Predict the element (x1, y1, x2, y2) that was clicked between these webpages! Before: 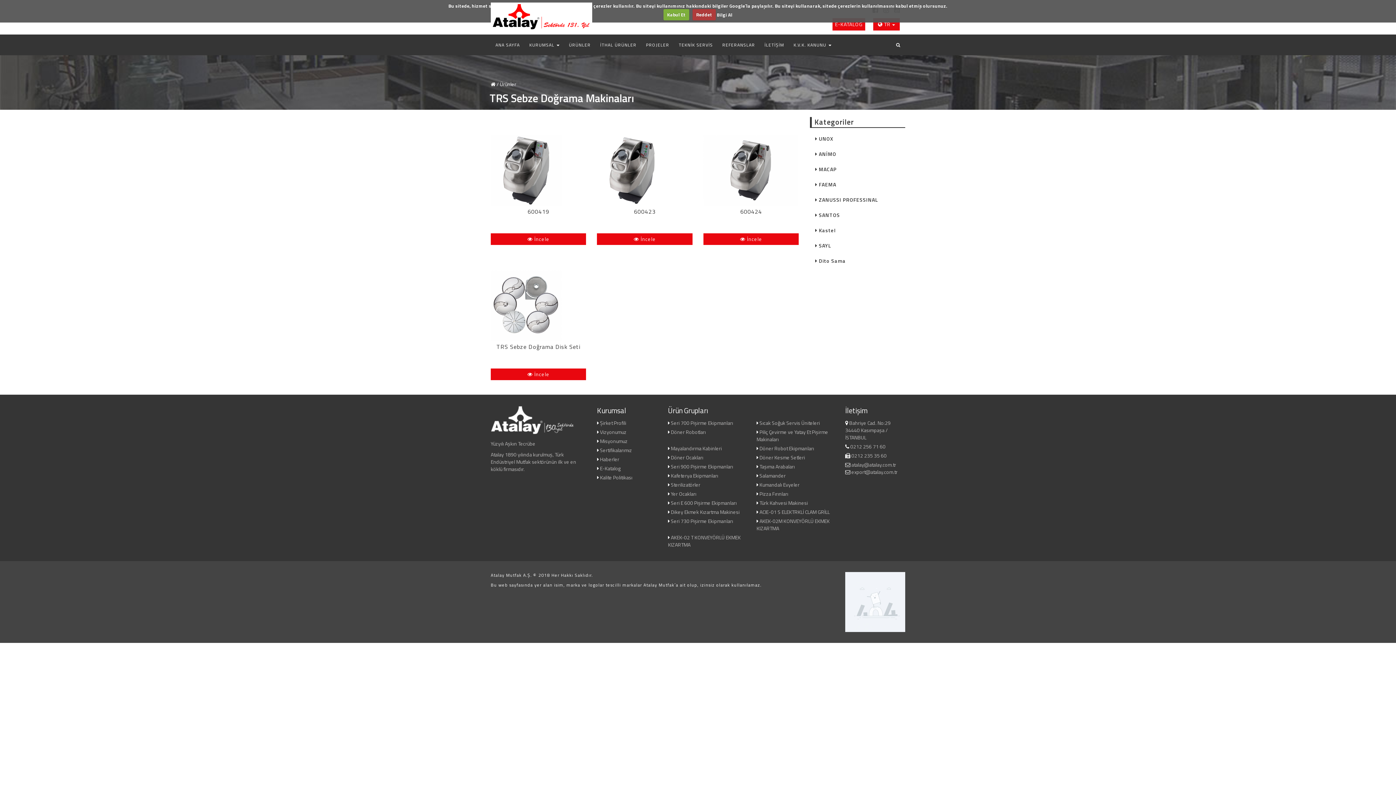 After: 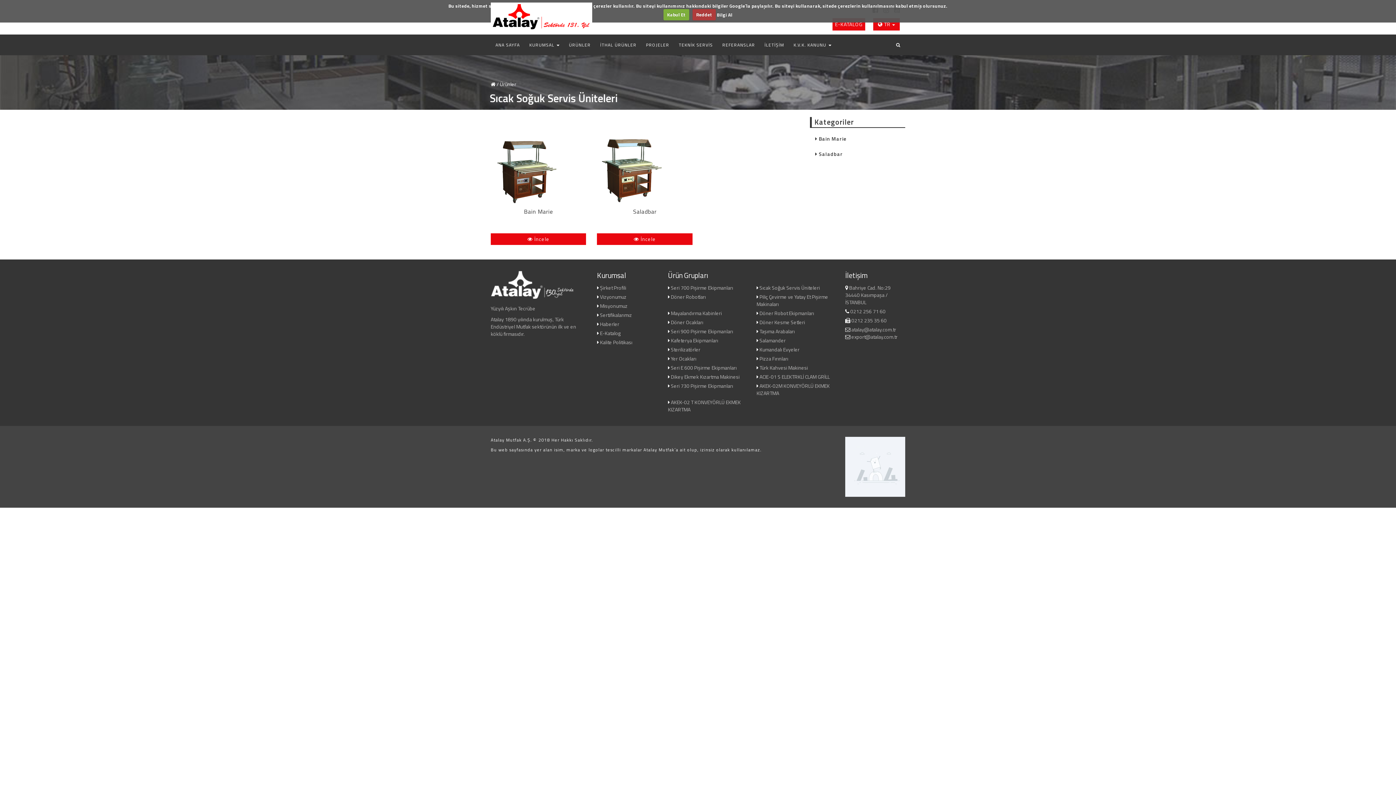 Action: bbox: (756, 419, 820, 426) label:  Sıcak Soğuk Servis Üniteleri